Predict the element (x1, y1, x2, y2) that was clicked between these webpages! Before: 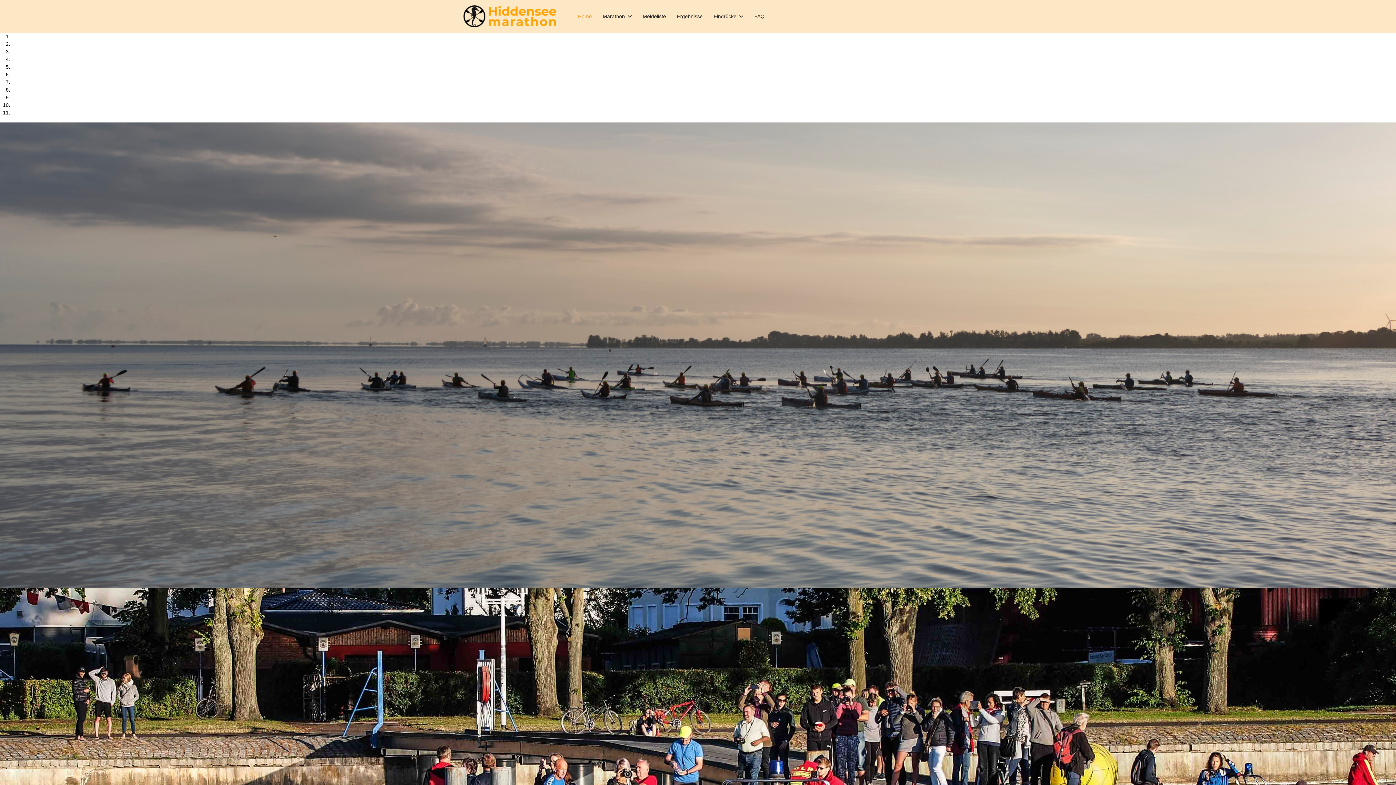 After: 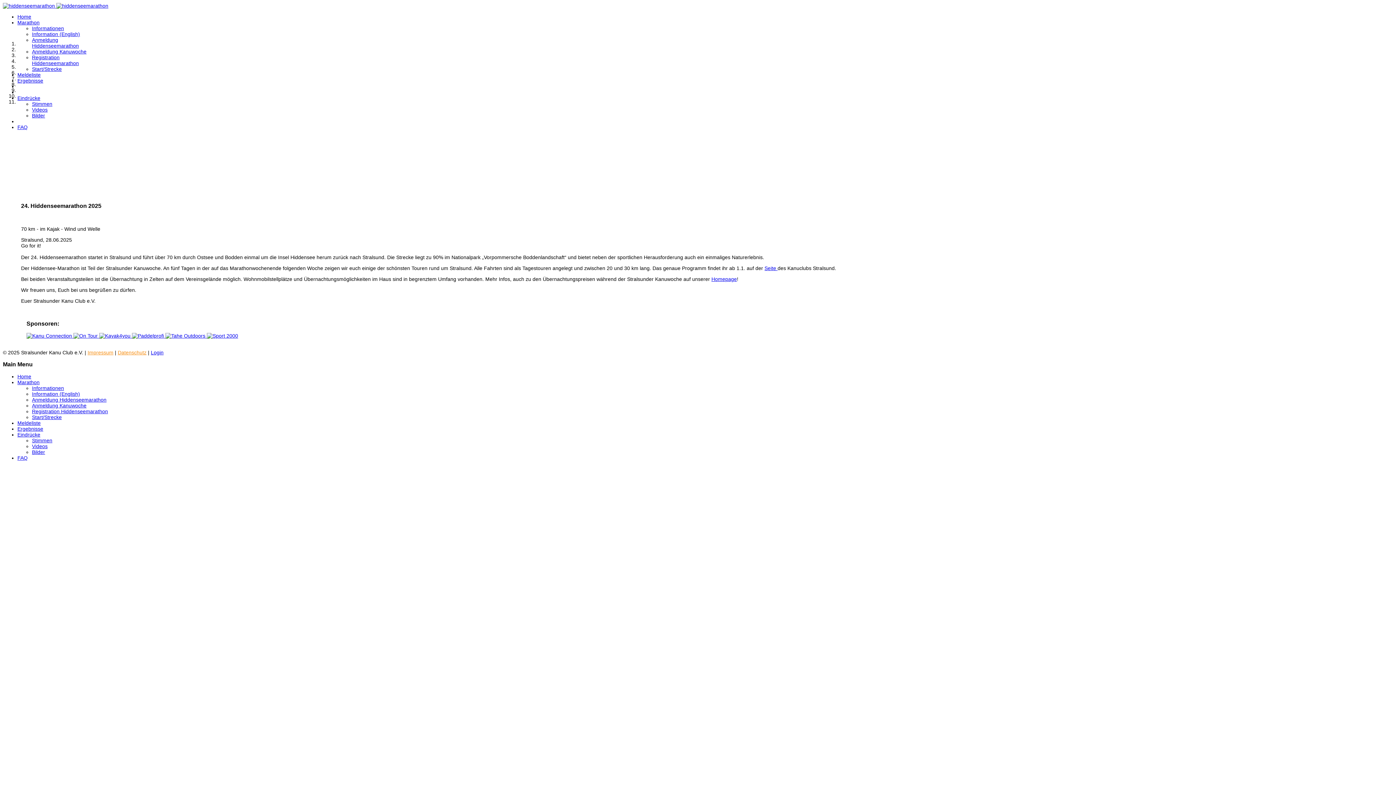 Action: bbox: (463, 5, 556, 27)